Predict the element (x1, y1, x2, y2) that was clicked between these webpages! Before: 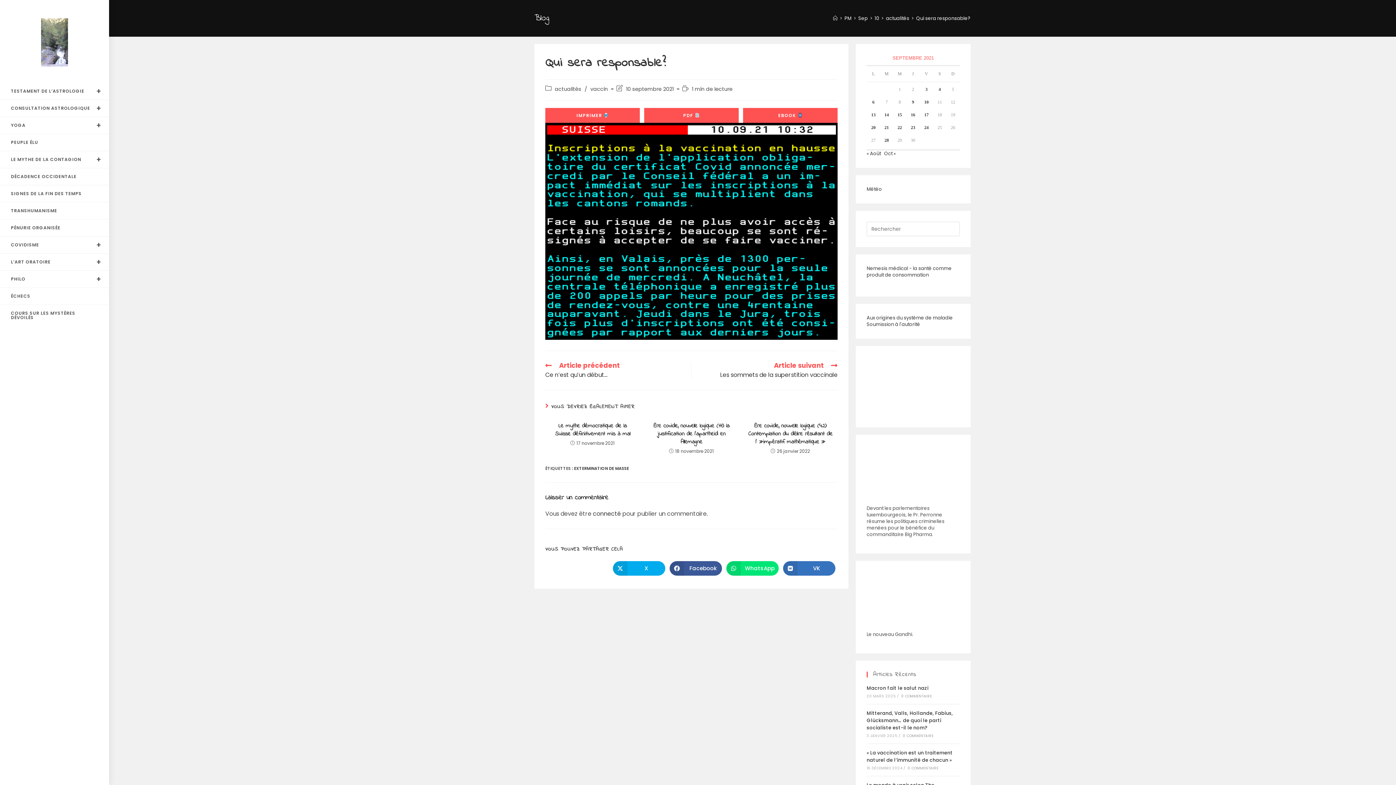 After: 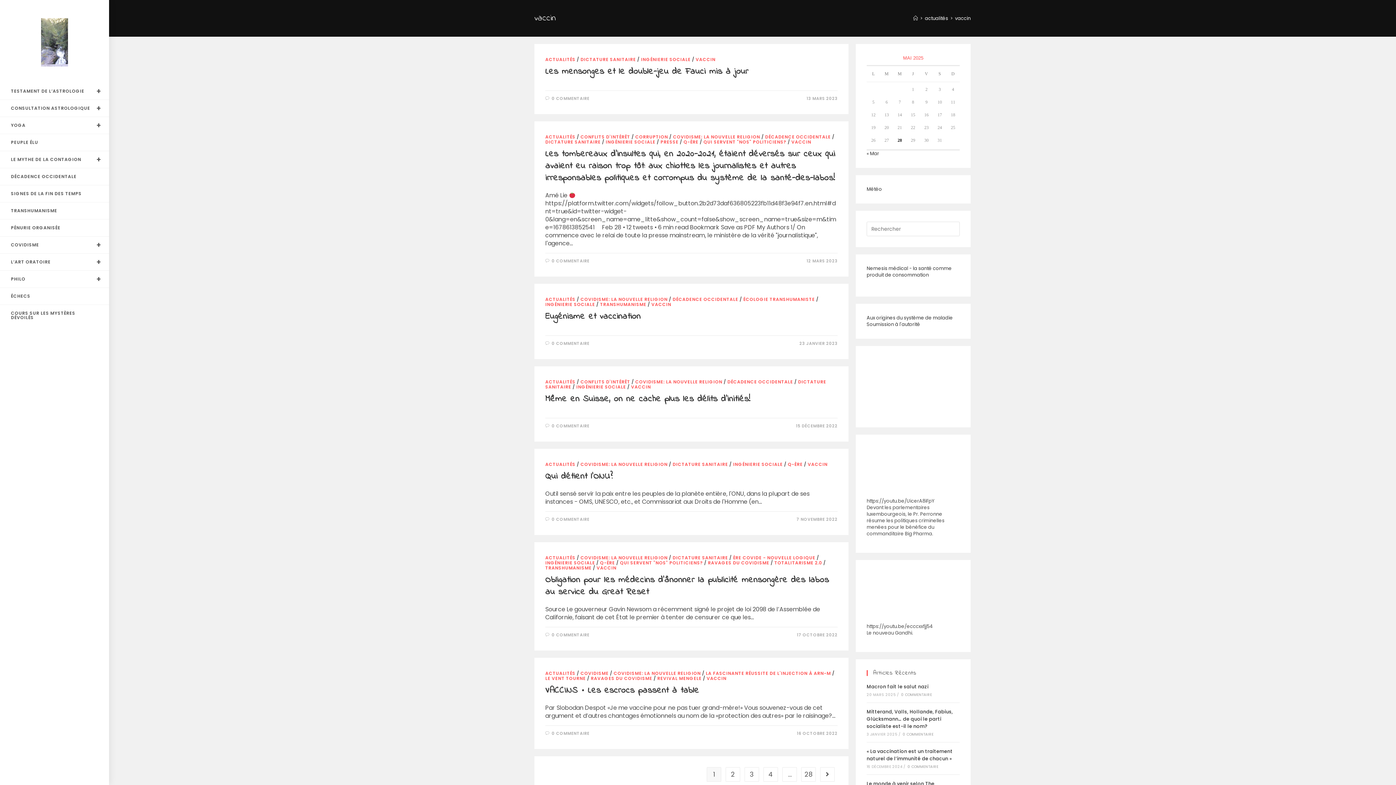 Action: label: vaccin bbox: (590, 85, 608, 92)